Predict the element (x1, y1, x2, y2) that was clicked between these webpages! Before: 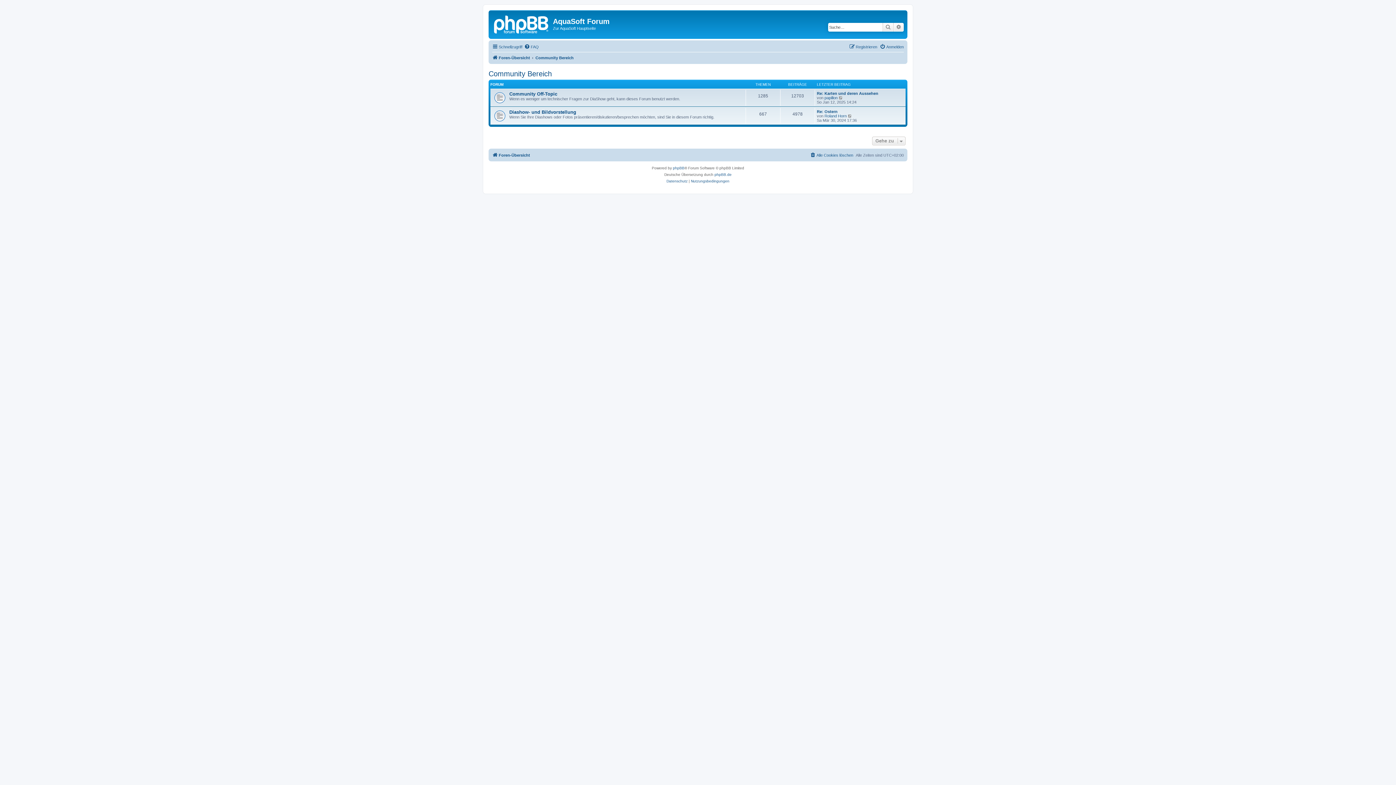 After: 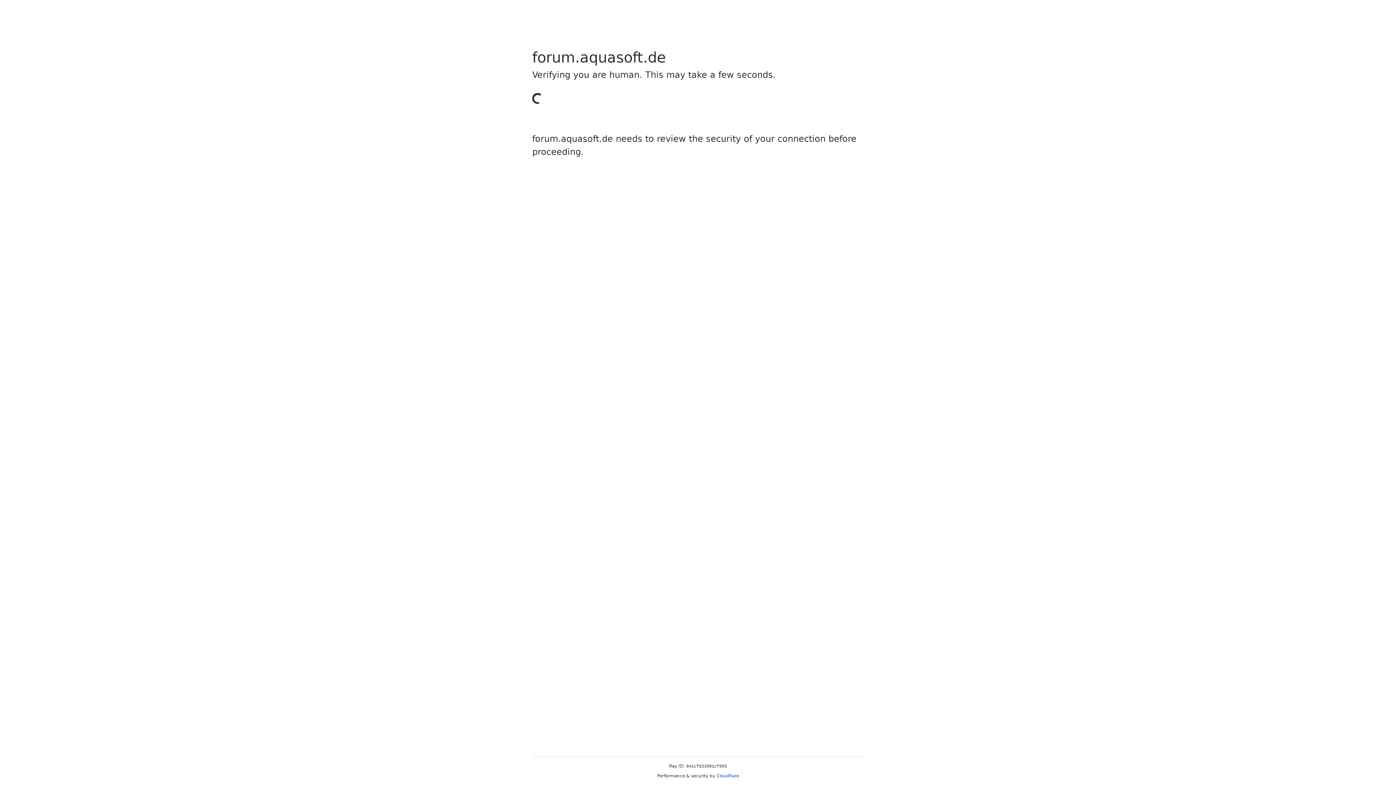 Action: bbox: (849, 42, 877, 51) label: Registrieren